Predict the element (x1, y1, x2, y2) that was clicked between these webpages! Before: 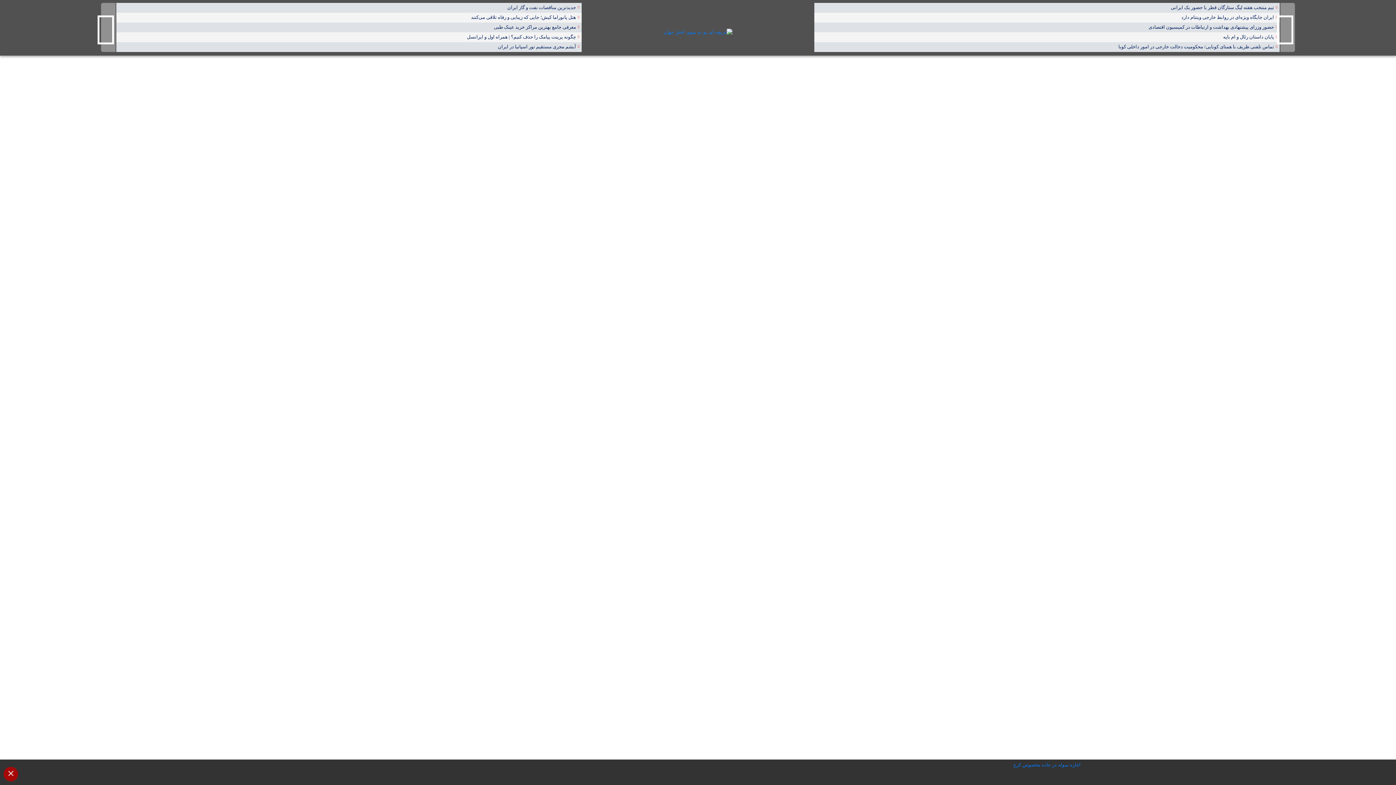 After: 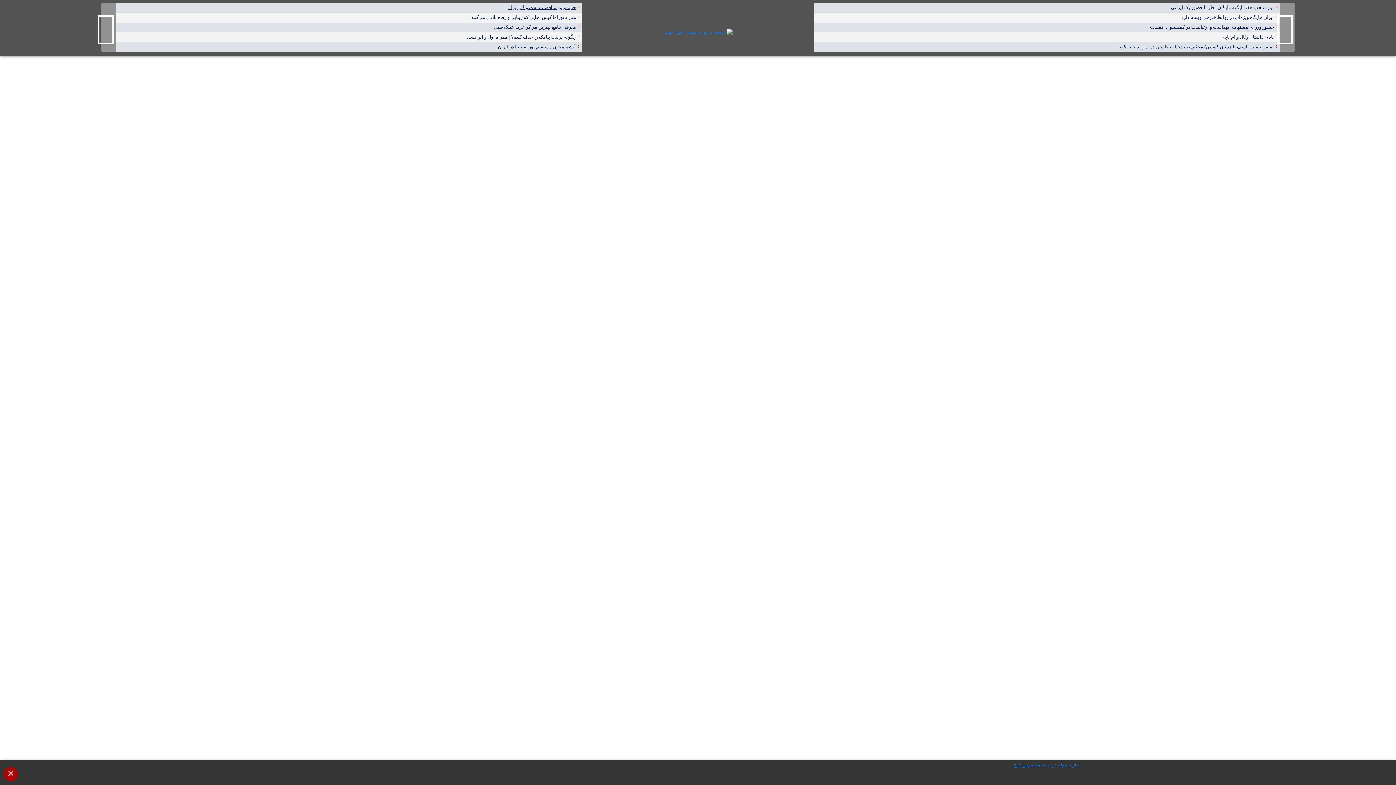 Action: bbox: (507, 3, 581, 10) label: جدیدترین مناقصات نفت و گاز ایران